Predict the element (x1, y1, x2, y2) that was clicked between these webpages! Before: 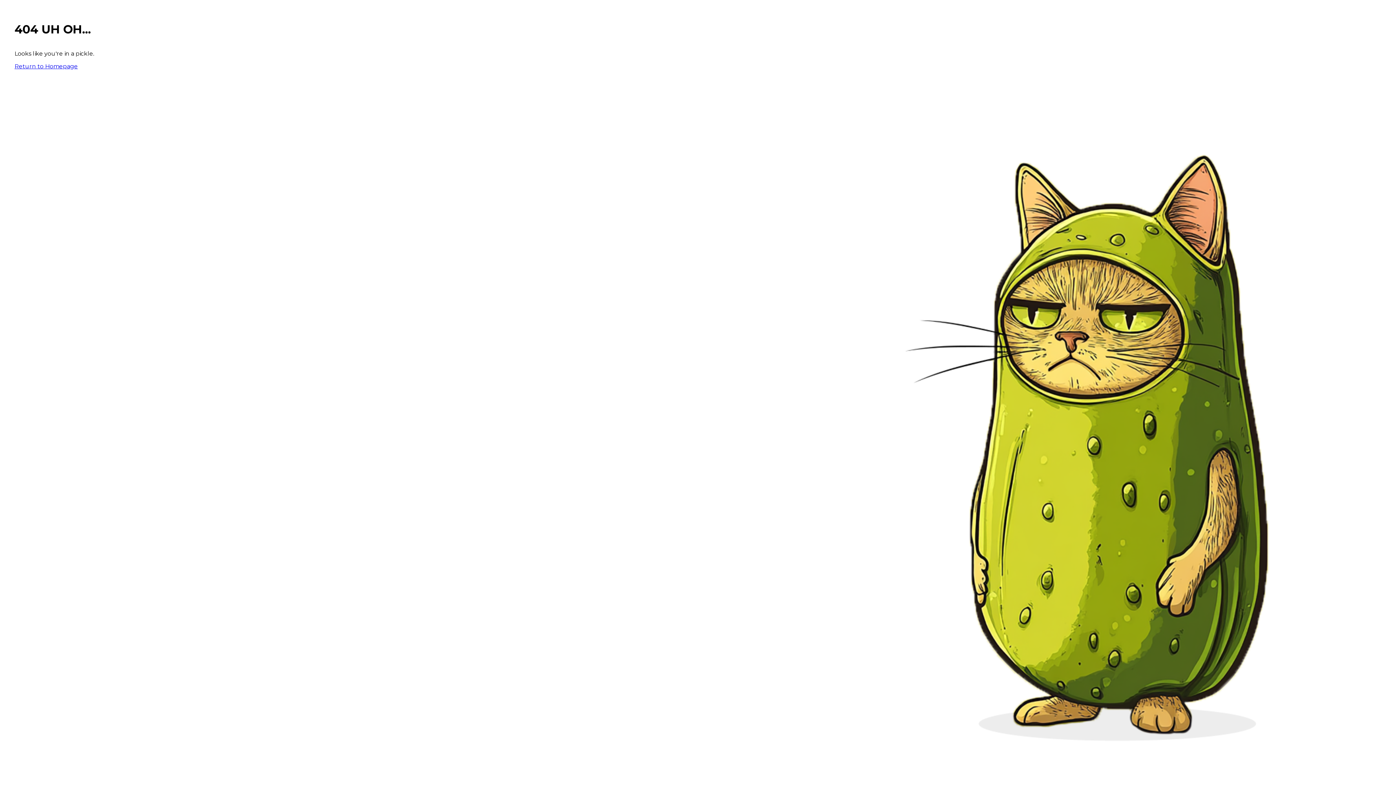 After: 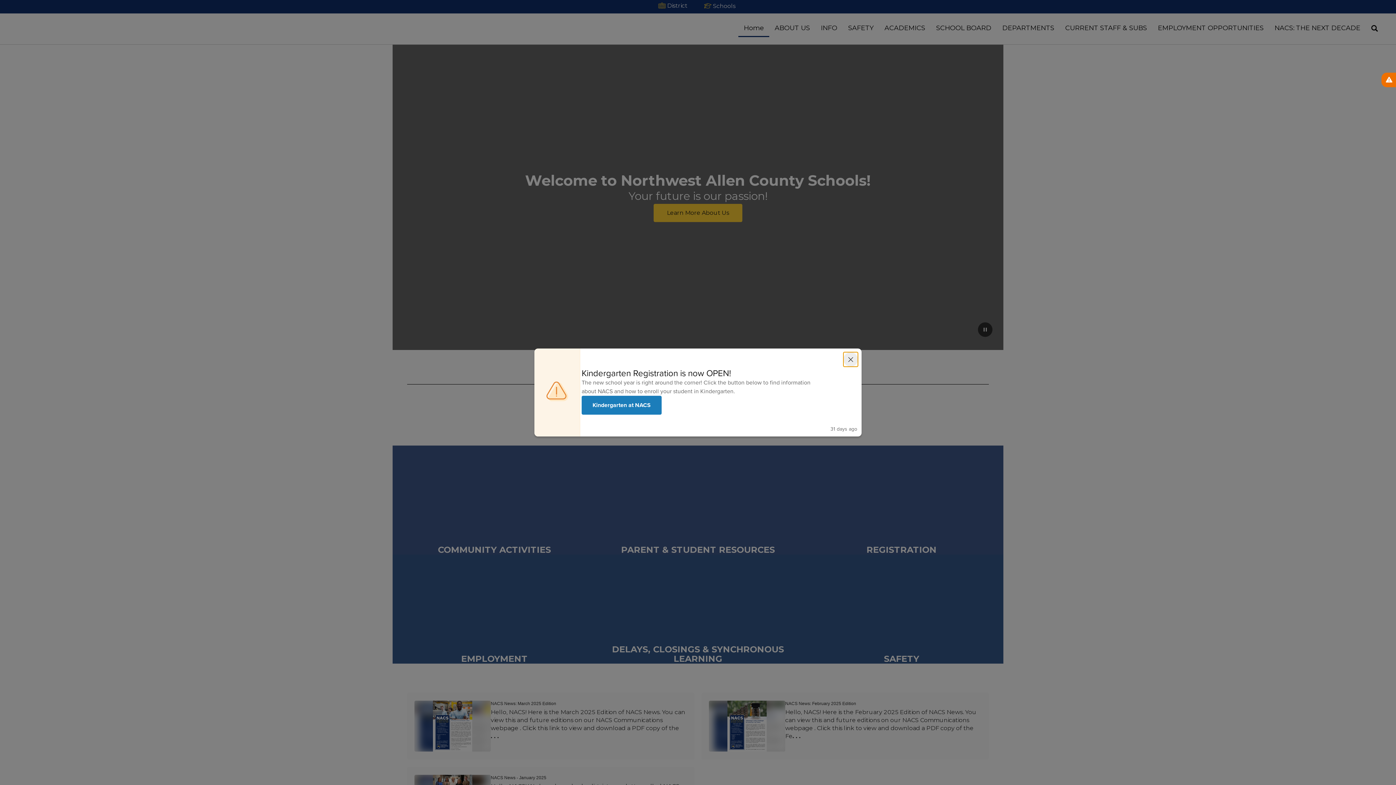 Action: label: Return to Homepage bbox: (14, 62, 77, 69)